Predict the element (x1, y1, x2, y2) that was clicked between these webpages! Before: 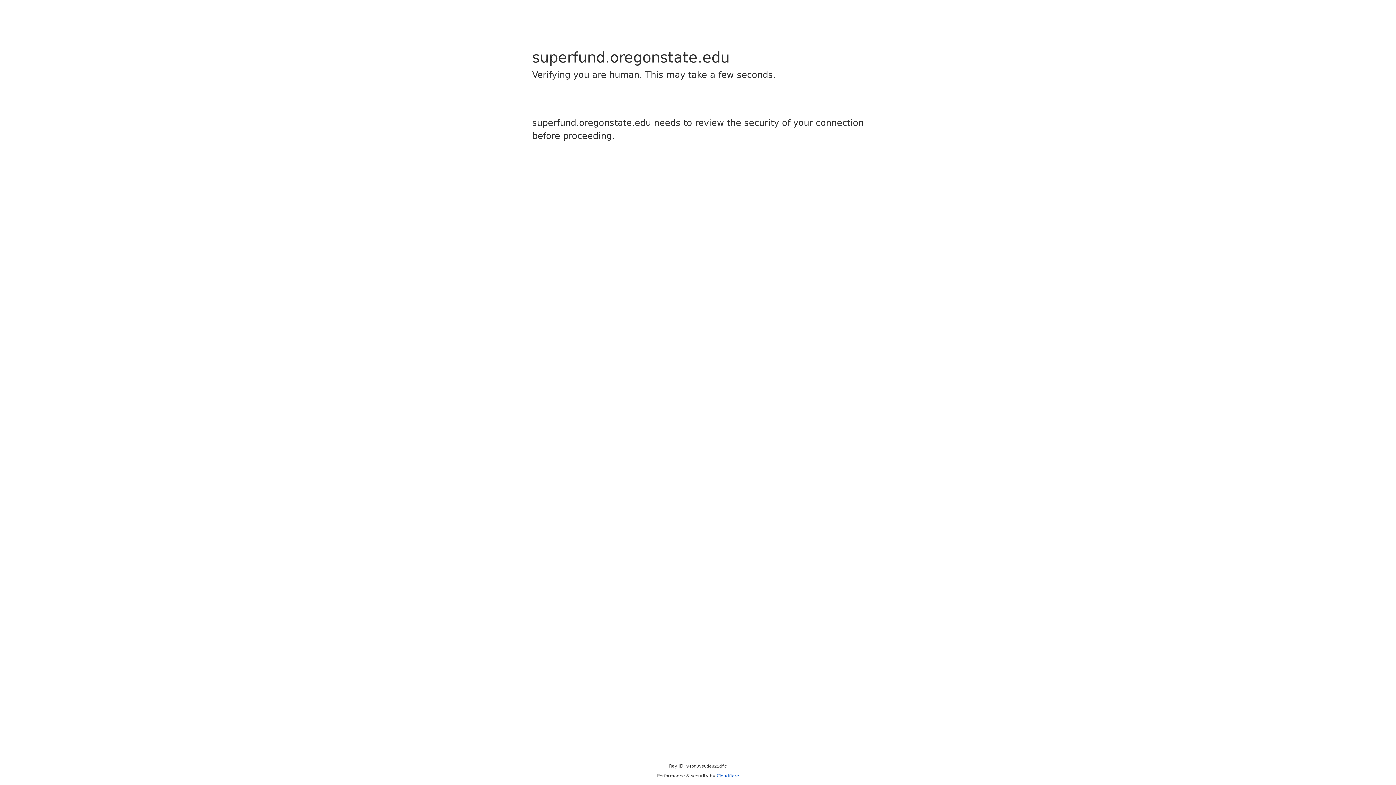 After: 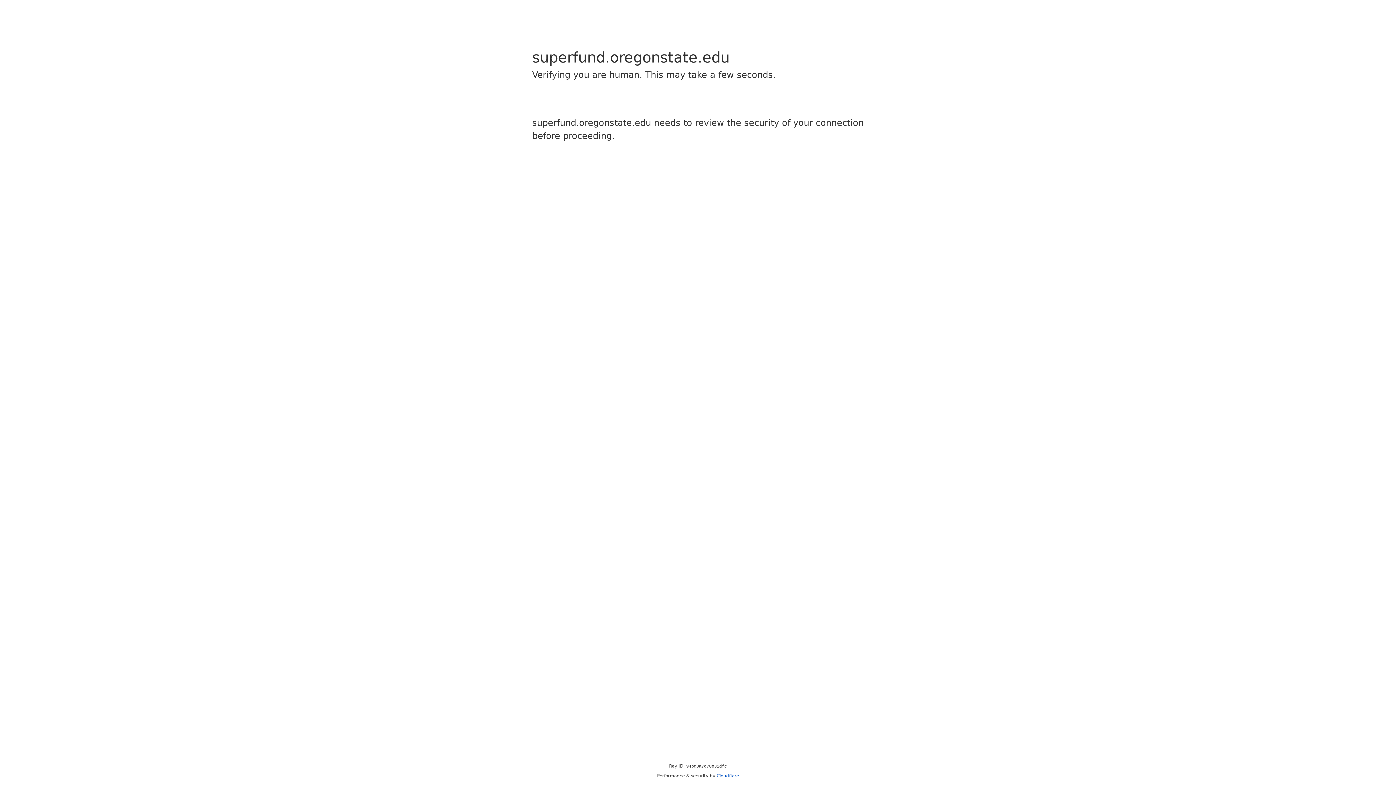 Action: label: Cloudflare bbox: (716, 773, 739, 778)